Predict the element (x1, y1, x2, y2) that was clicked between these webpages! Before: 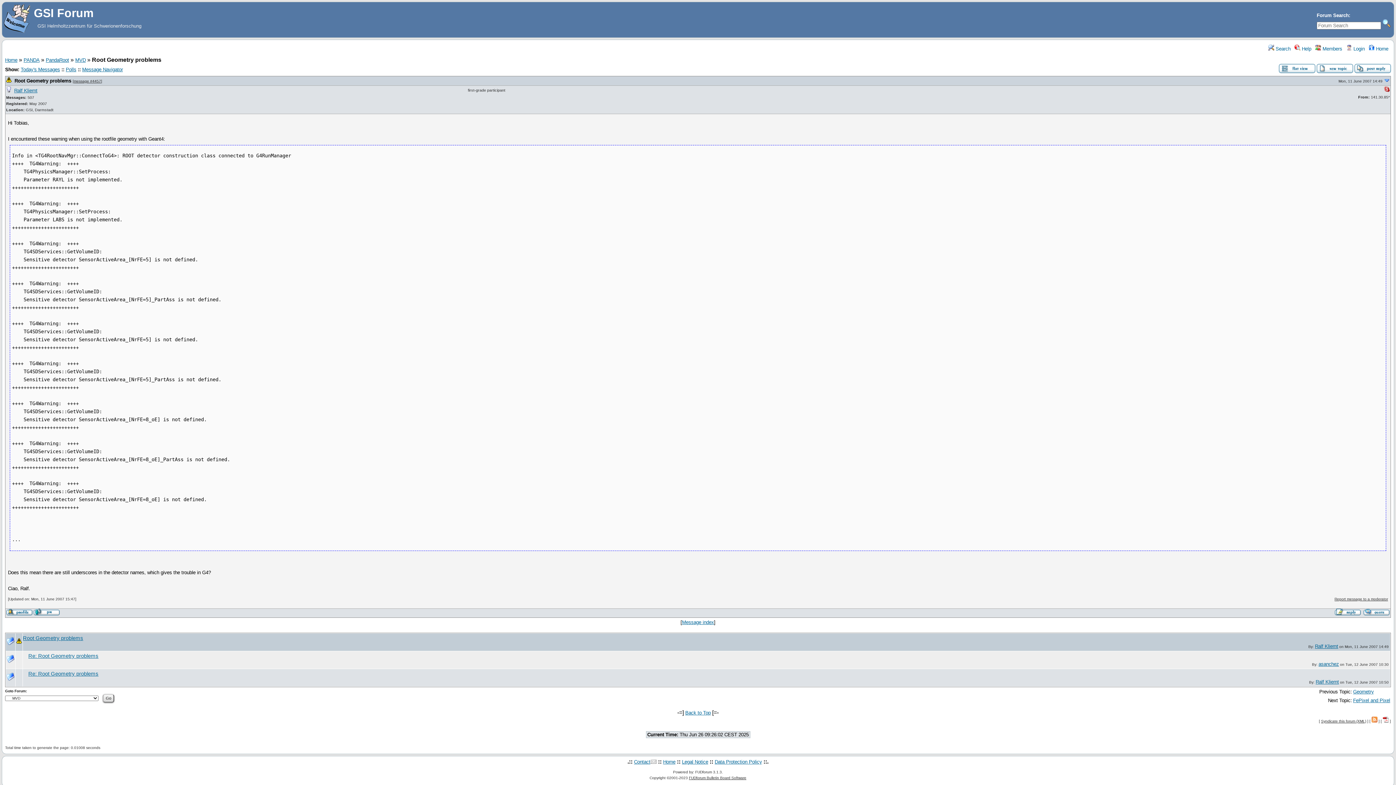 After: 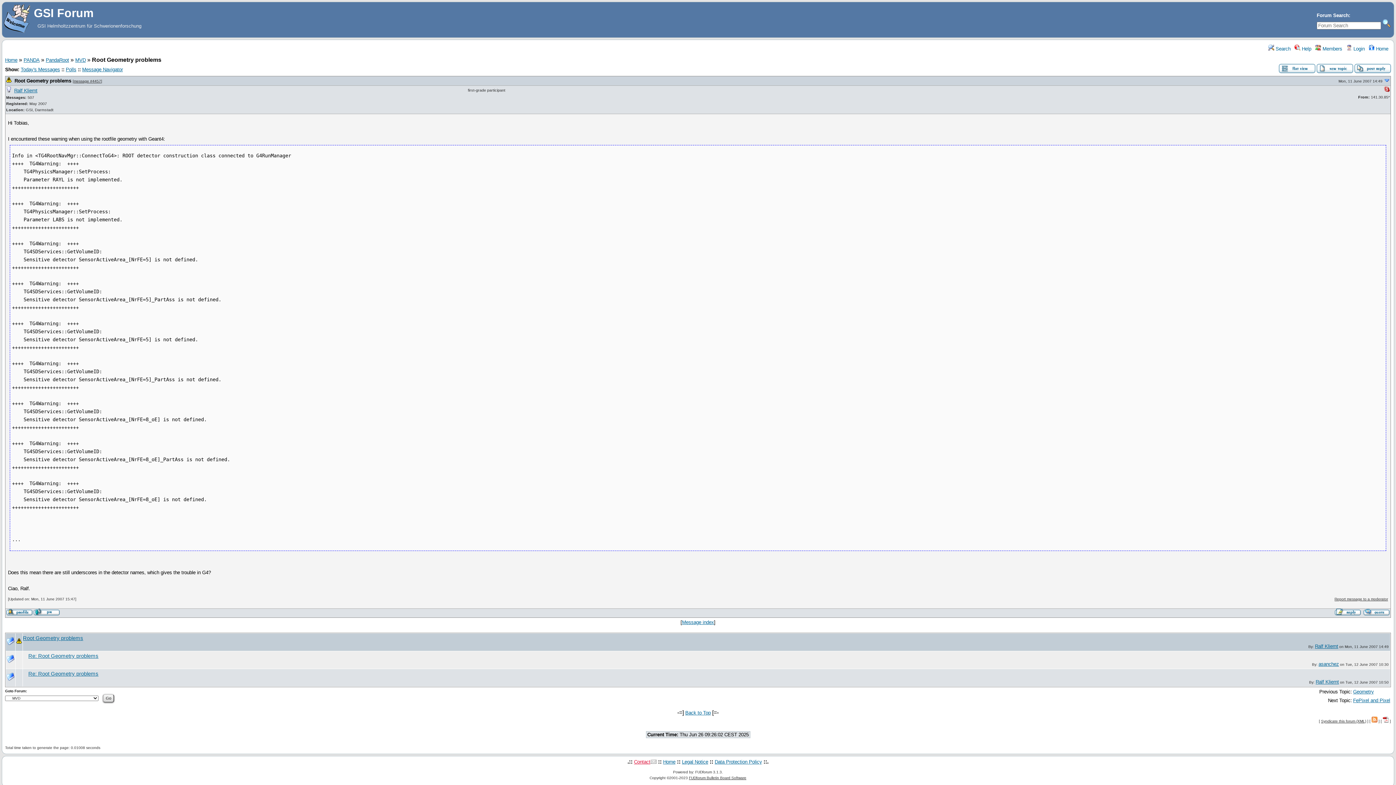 Action: label: Contact bbox: (634, 759, 656, 765)